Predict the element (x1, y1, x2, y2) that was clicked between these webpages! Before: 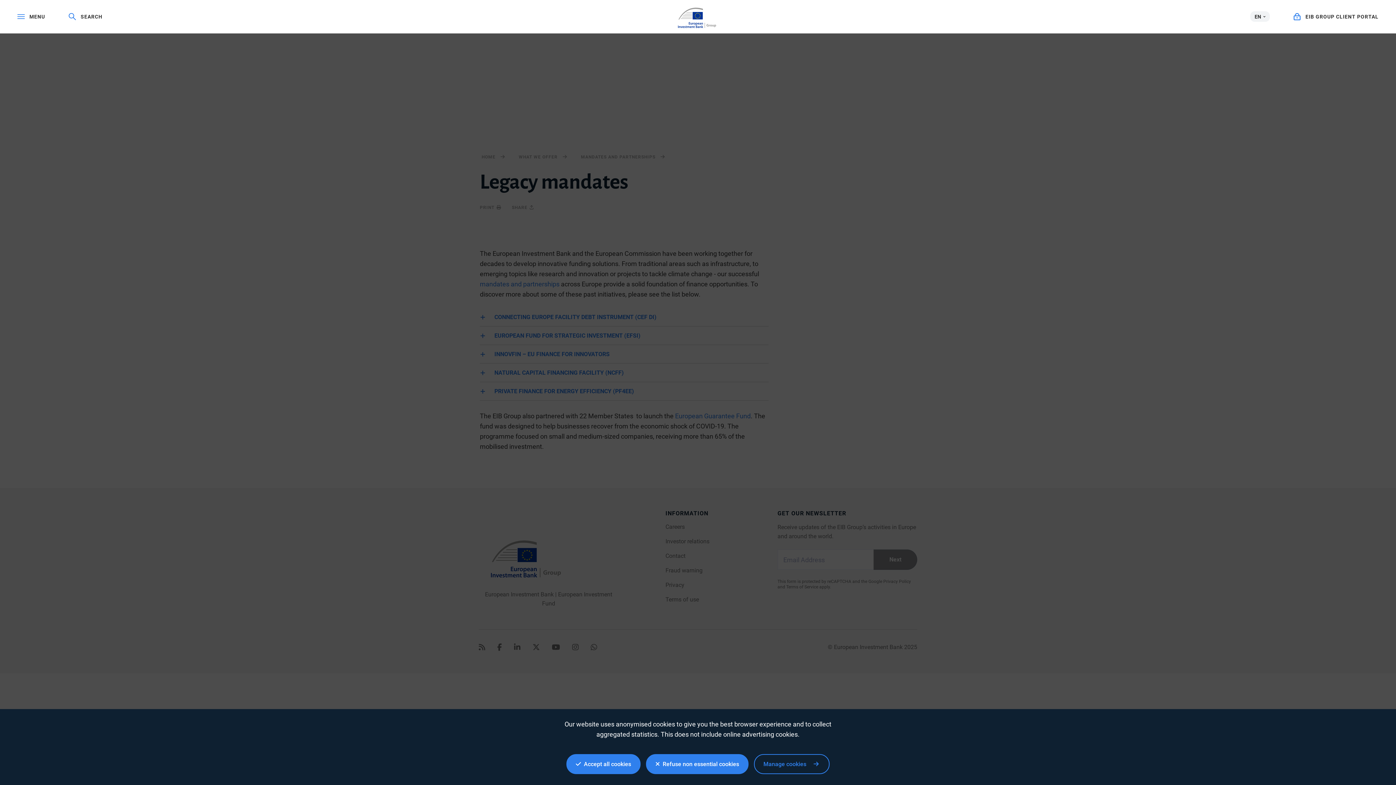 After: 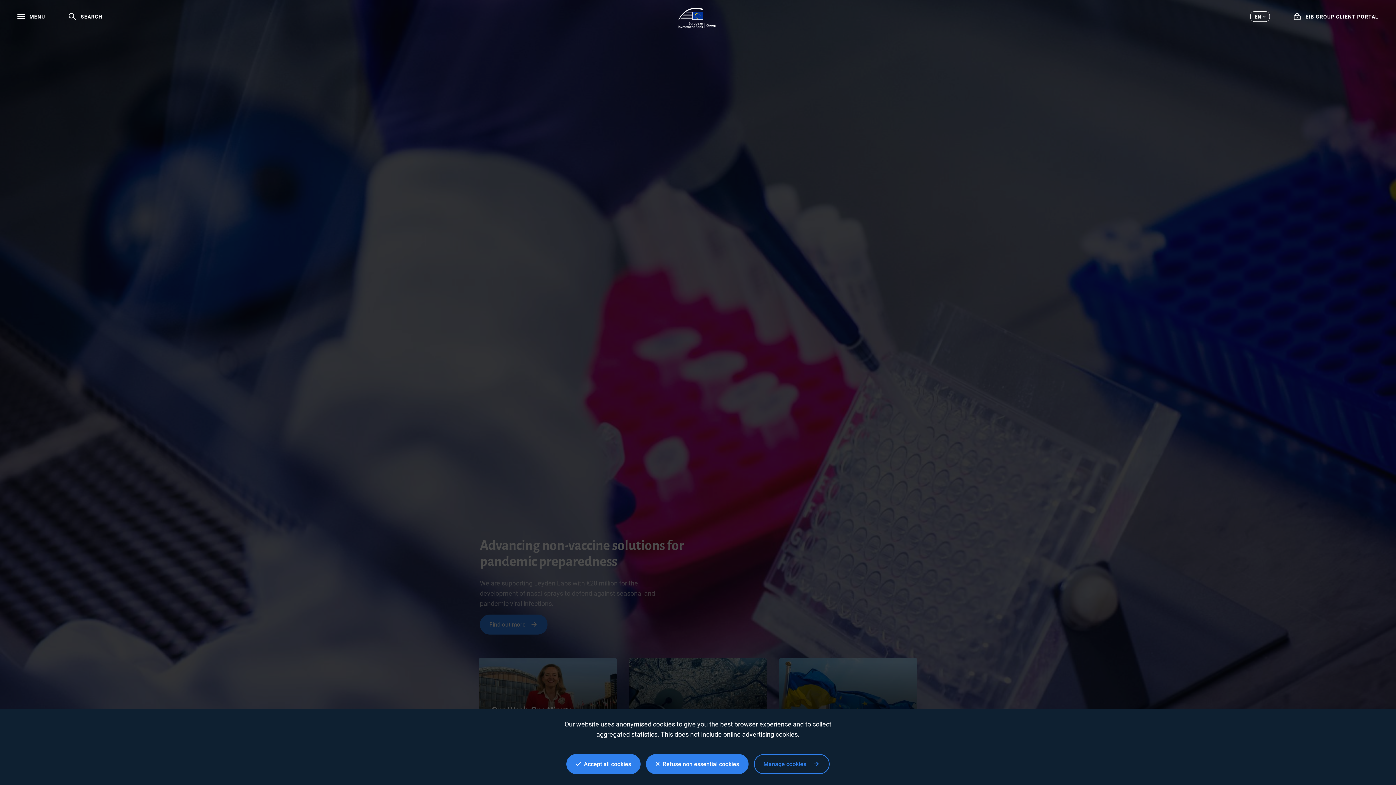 Action: bbox: (678, 2, 718, 31)